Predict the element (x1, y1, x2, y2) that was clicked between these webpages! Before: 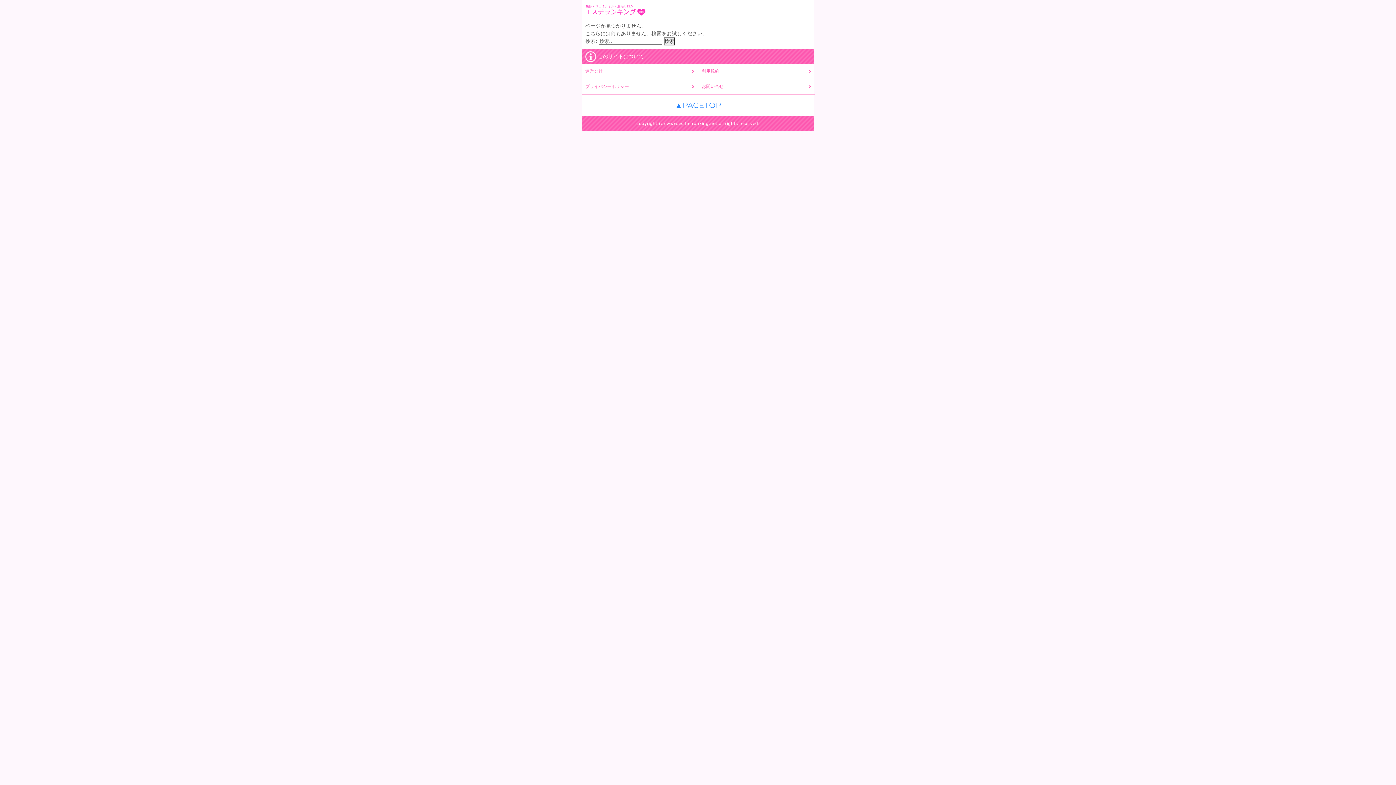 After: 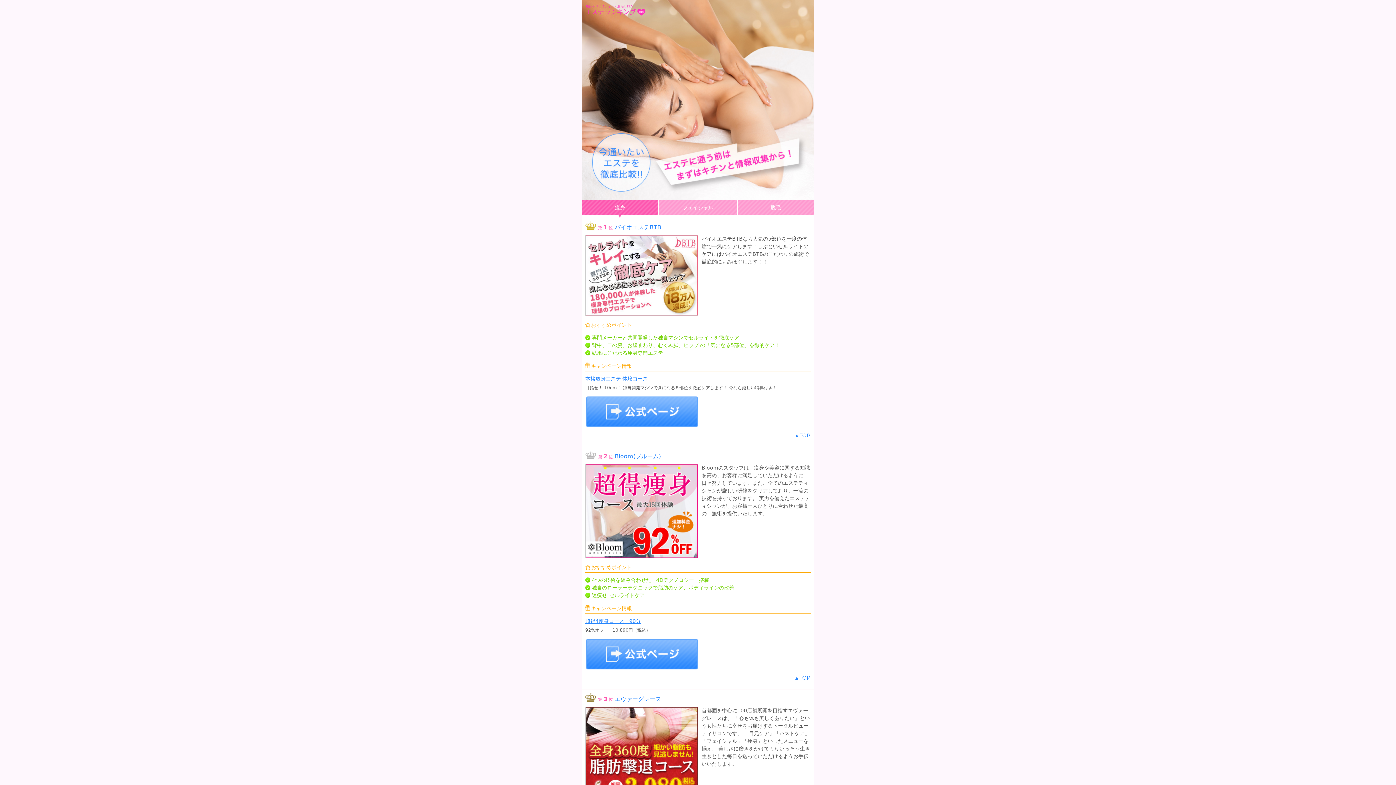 Action: bbox: (585, 3, 647, 18)